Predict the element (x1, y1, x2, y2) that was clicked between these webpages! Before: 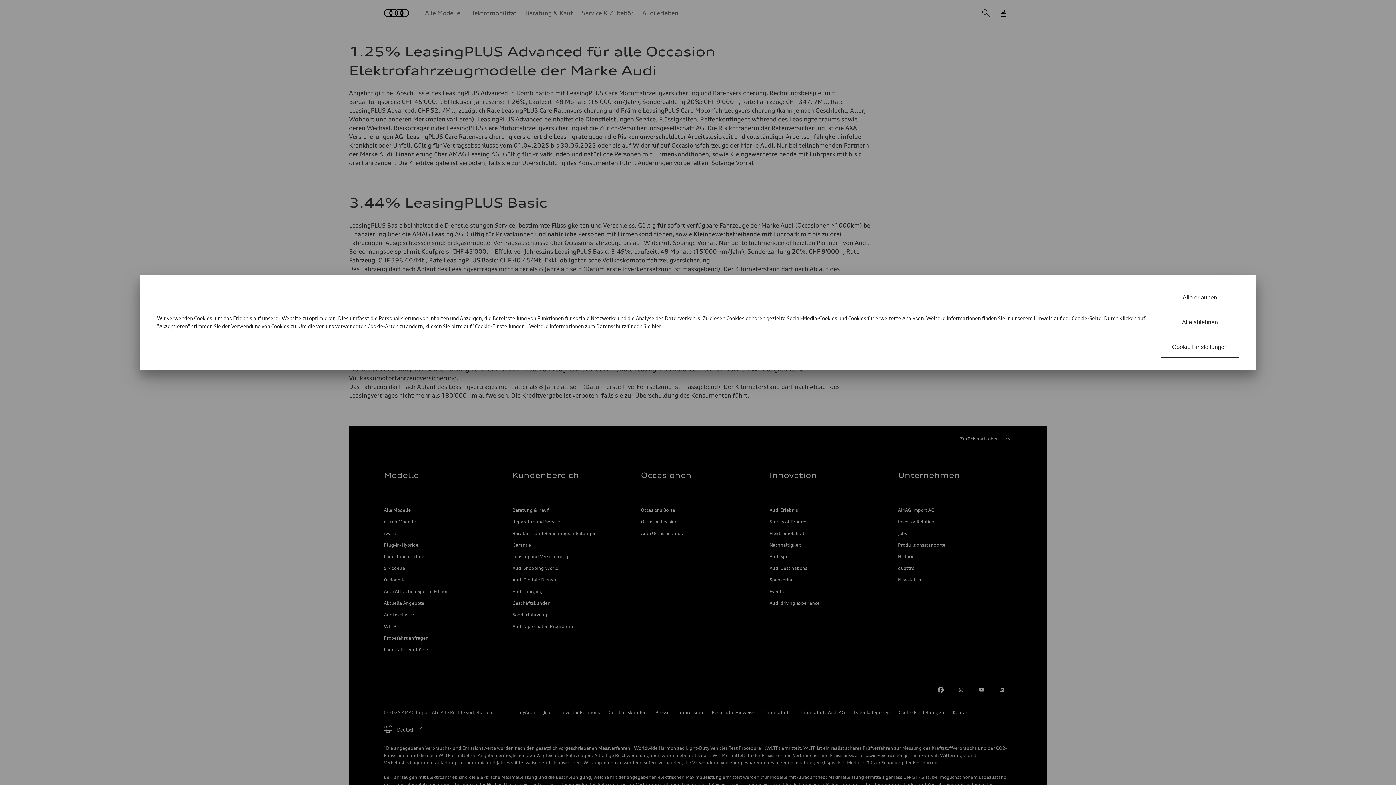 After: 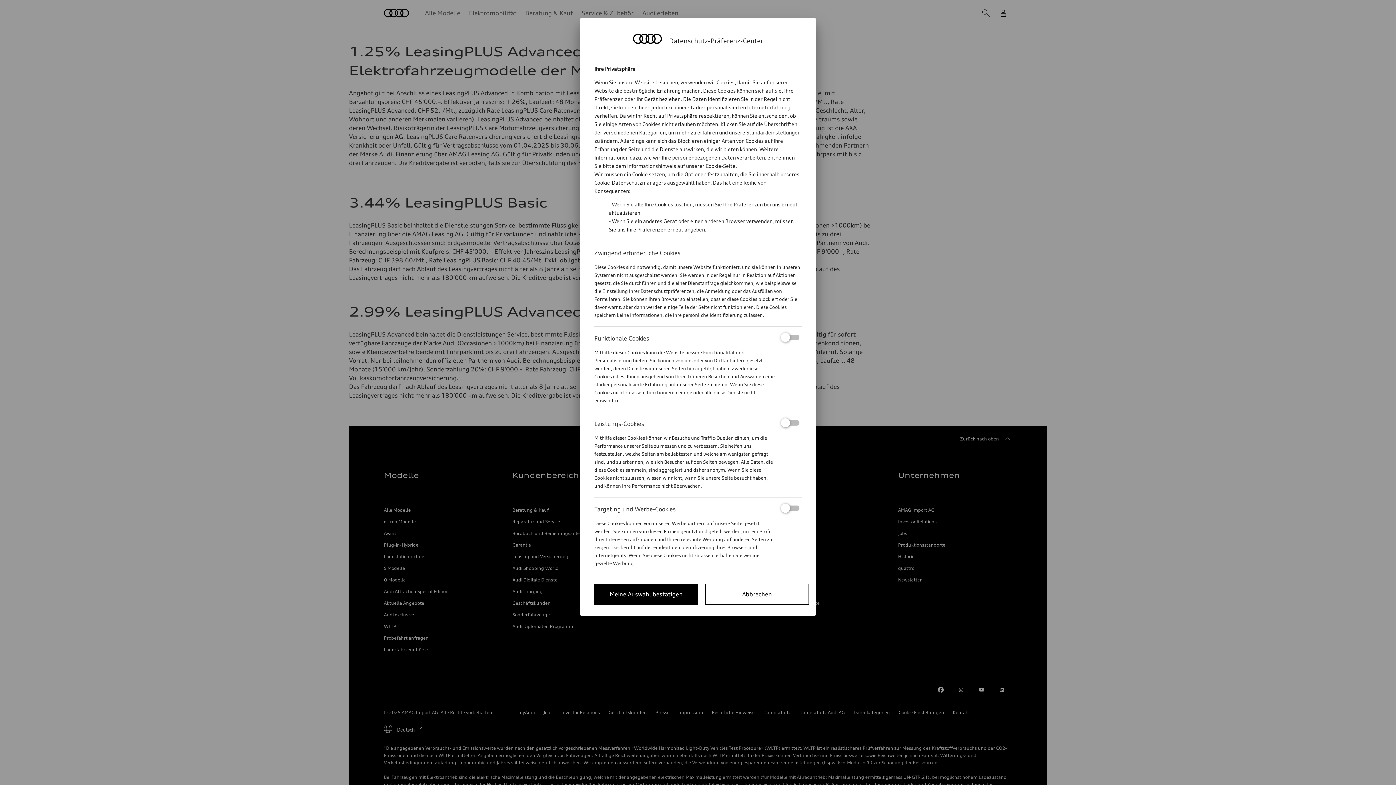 Action: label: Cookie Consent Tool bbox: (472, 323, 526, 329)